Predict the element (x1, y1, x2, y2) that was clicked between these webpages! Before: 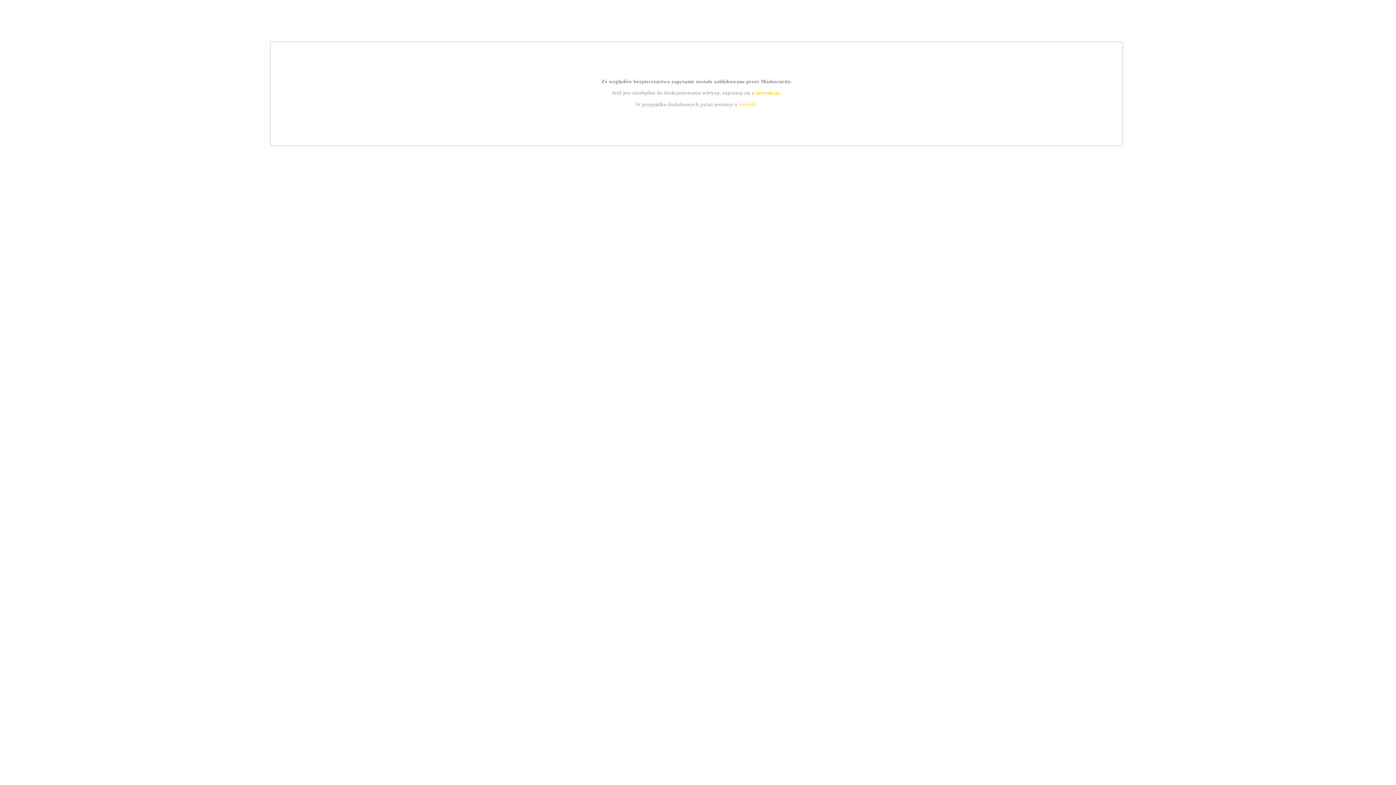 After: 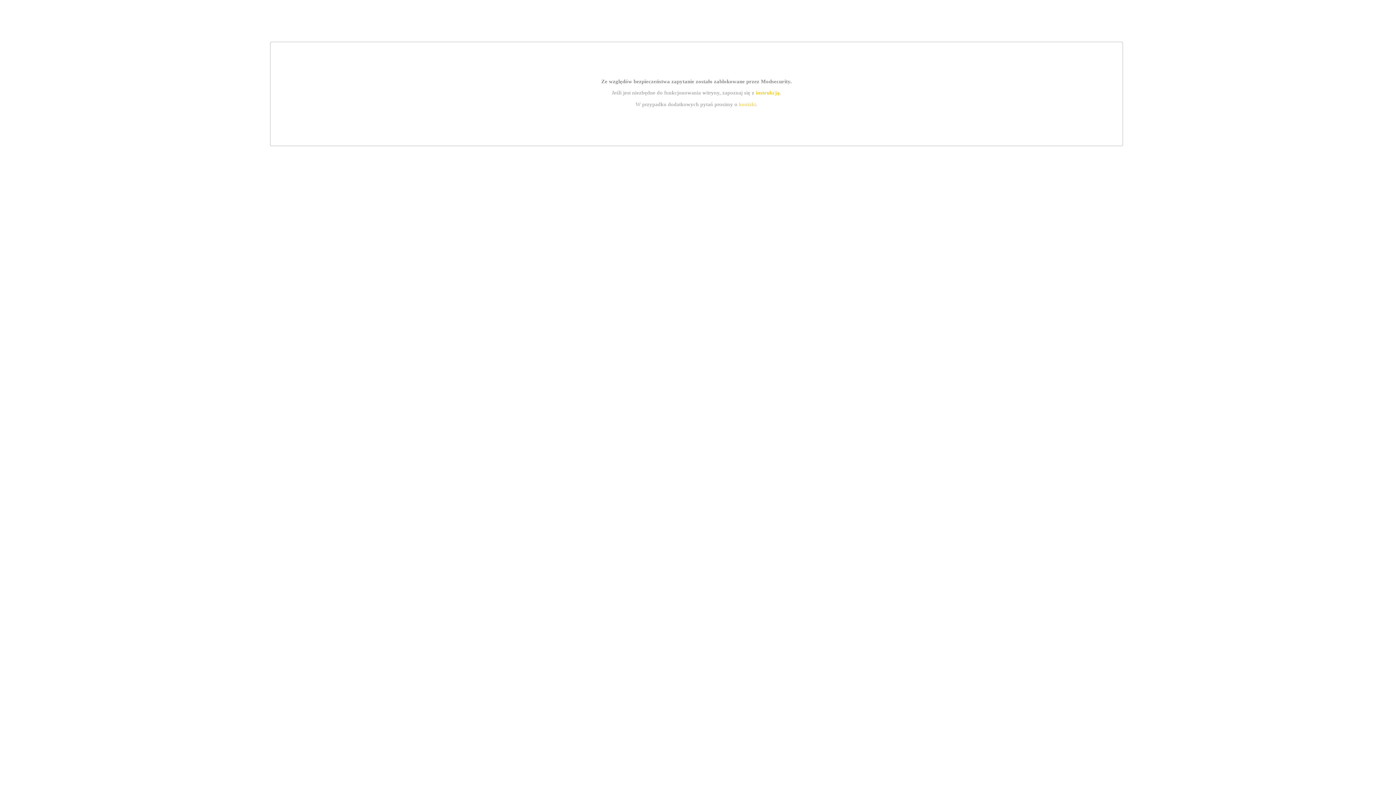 Action: label: instrukcją bbox: (755, 89, 779, 95)